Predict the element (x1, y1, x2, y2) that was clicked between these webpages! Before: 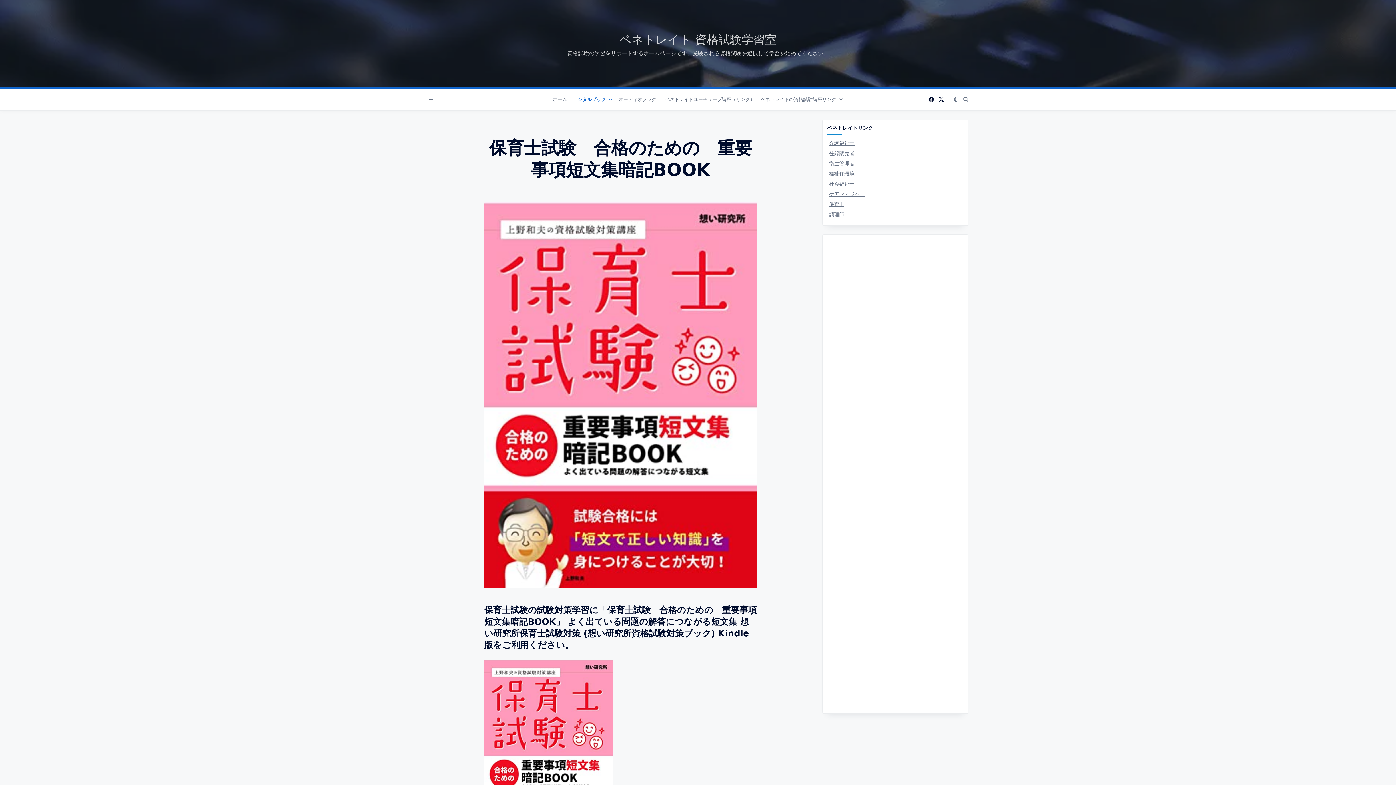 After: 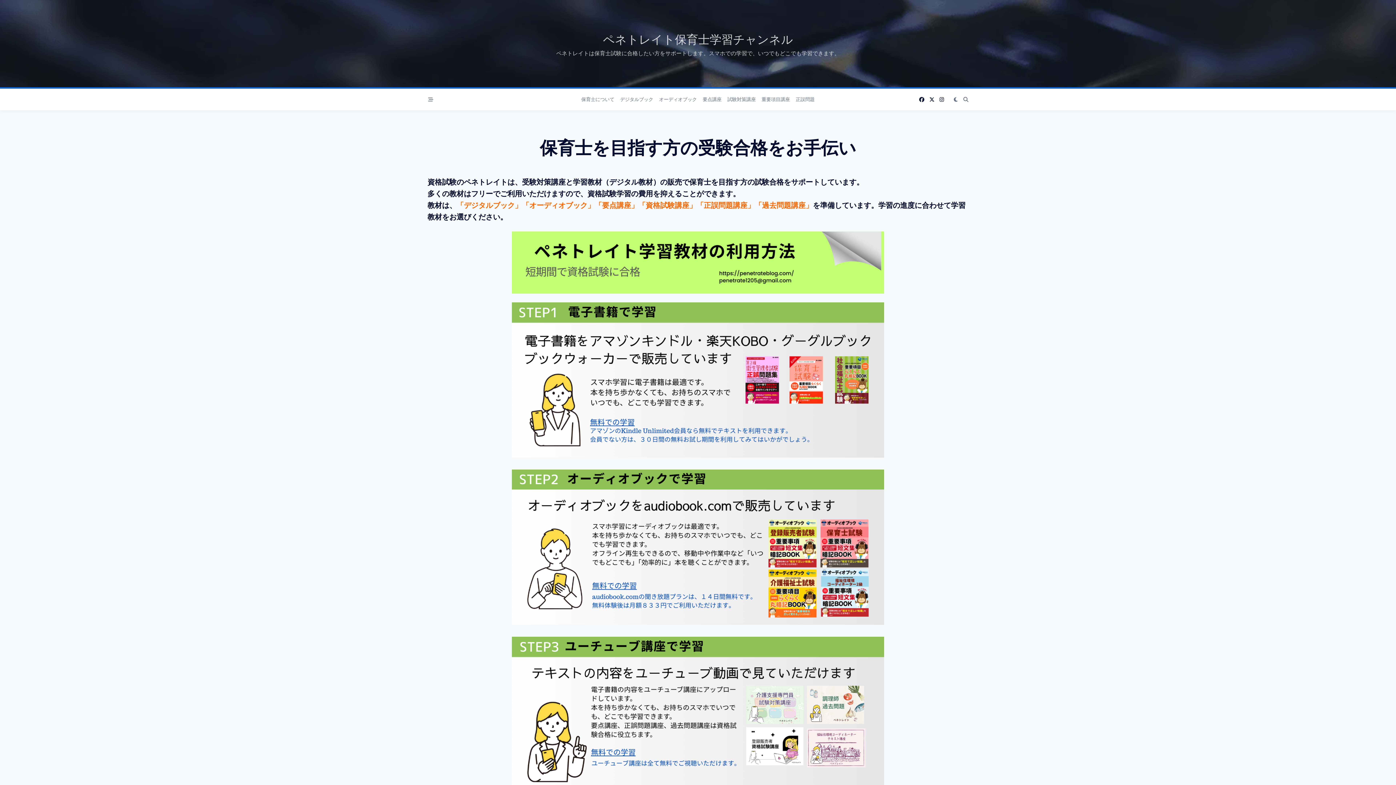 Action: label: 保育士 bbox: (829, 201, 844, 207)